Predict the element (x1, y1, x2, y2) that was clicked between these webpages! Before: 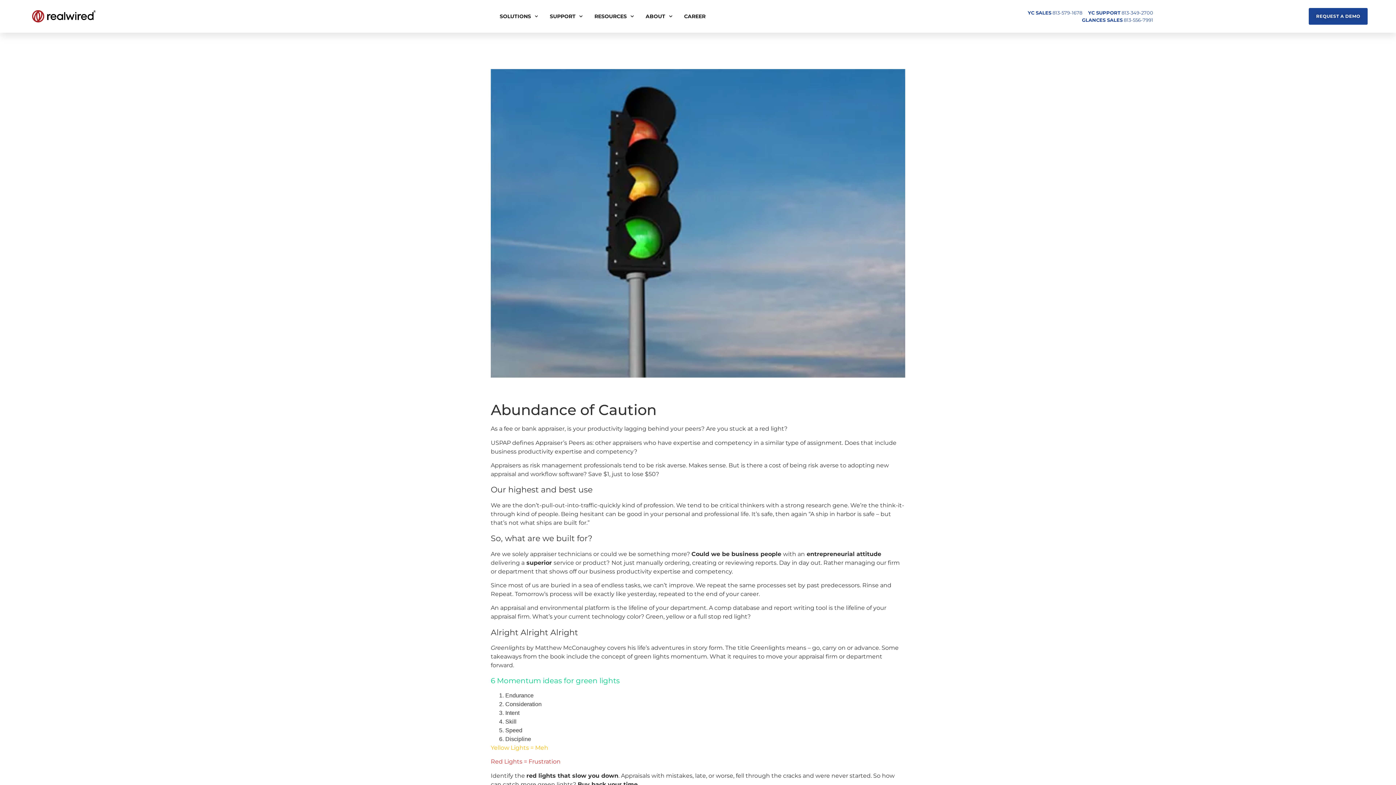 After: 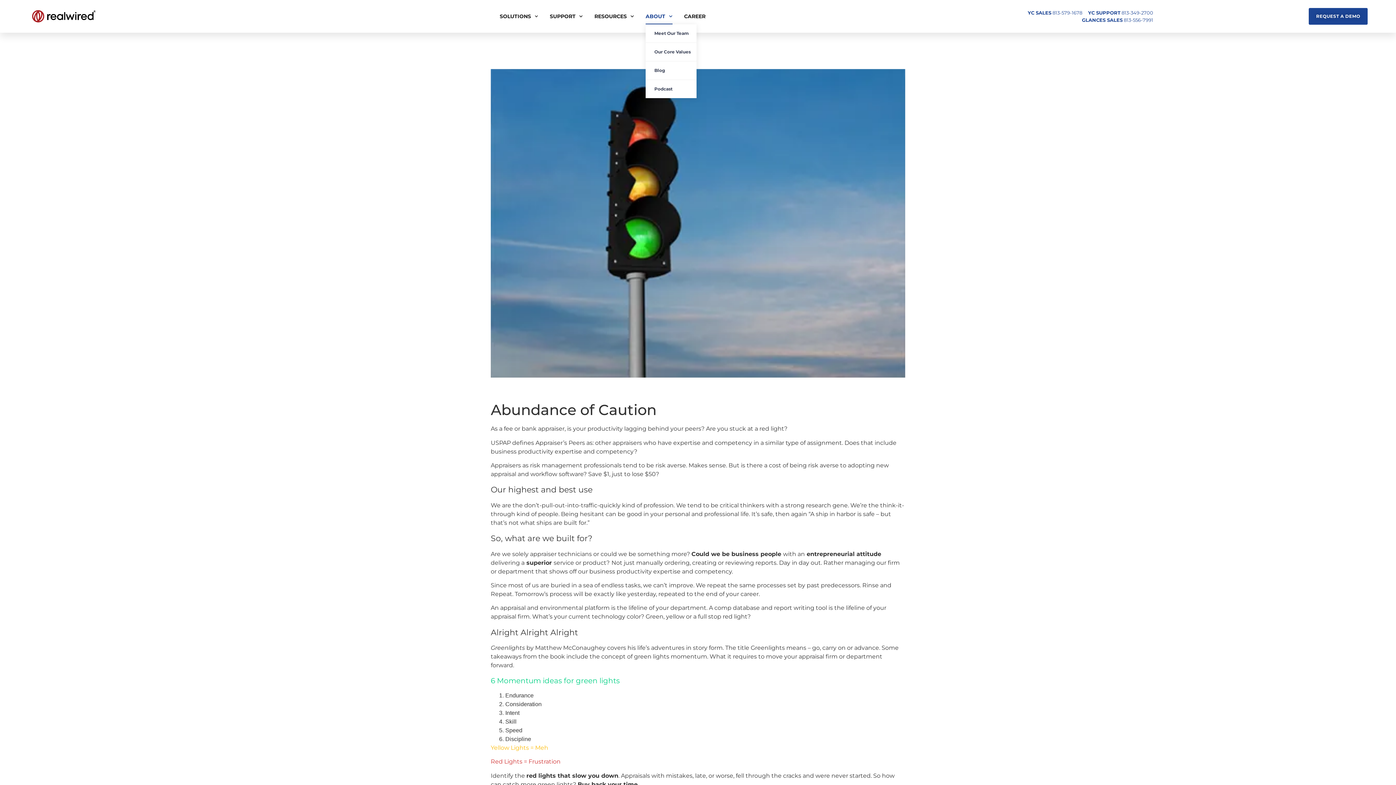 Action: label: ABOUT bbox: (645, 8, 672, 24)